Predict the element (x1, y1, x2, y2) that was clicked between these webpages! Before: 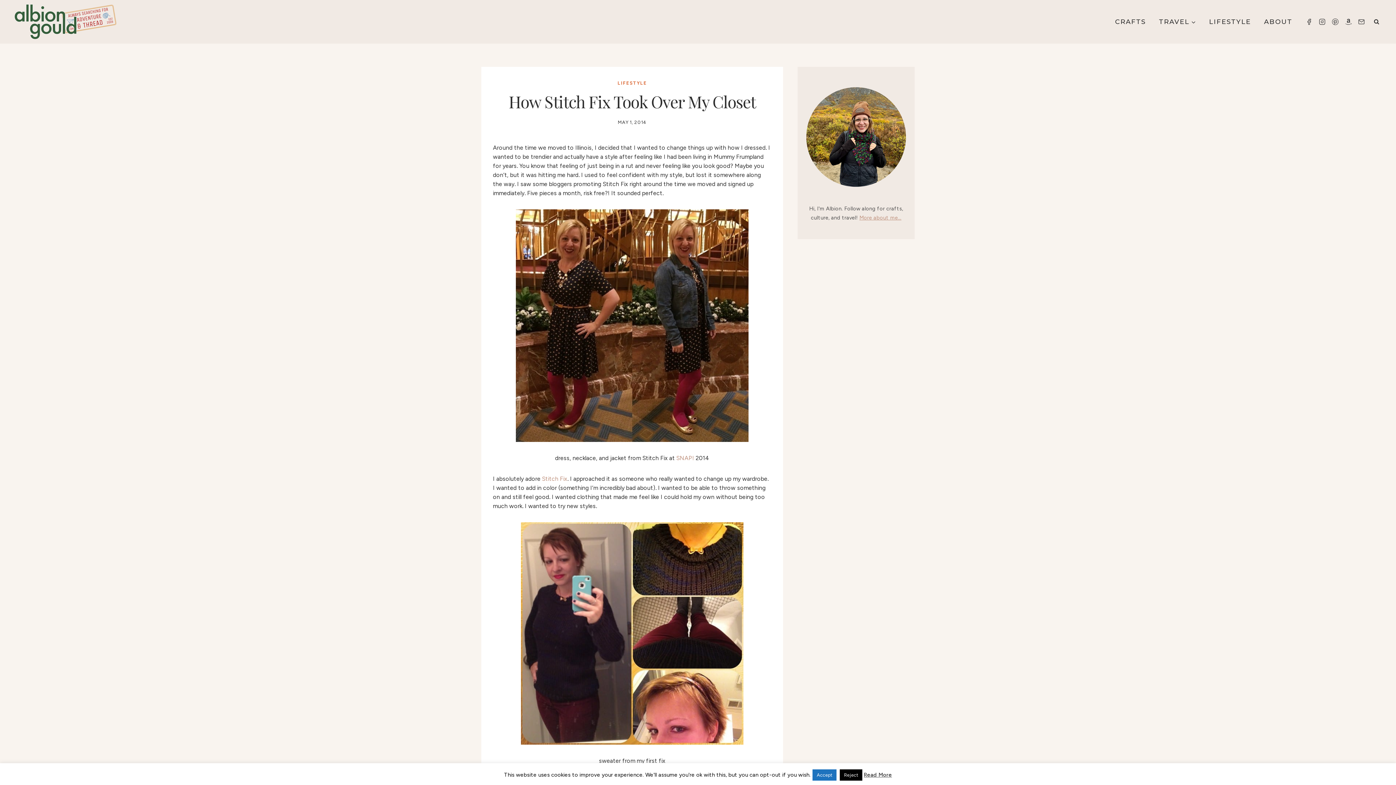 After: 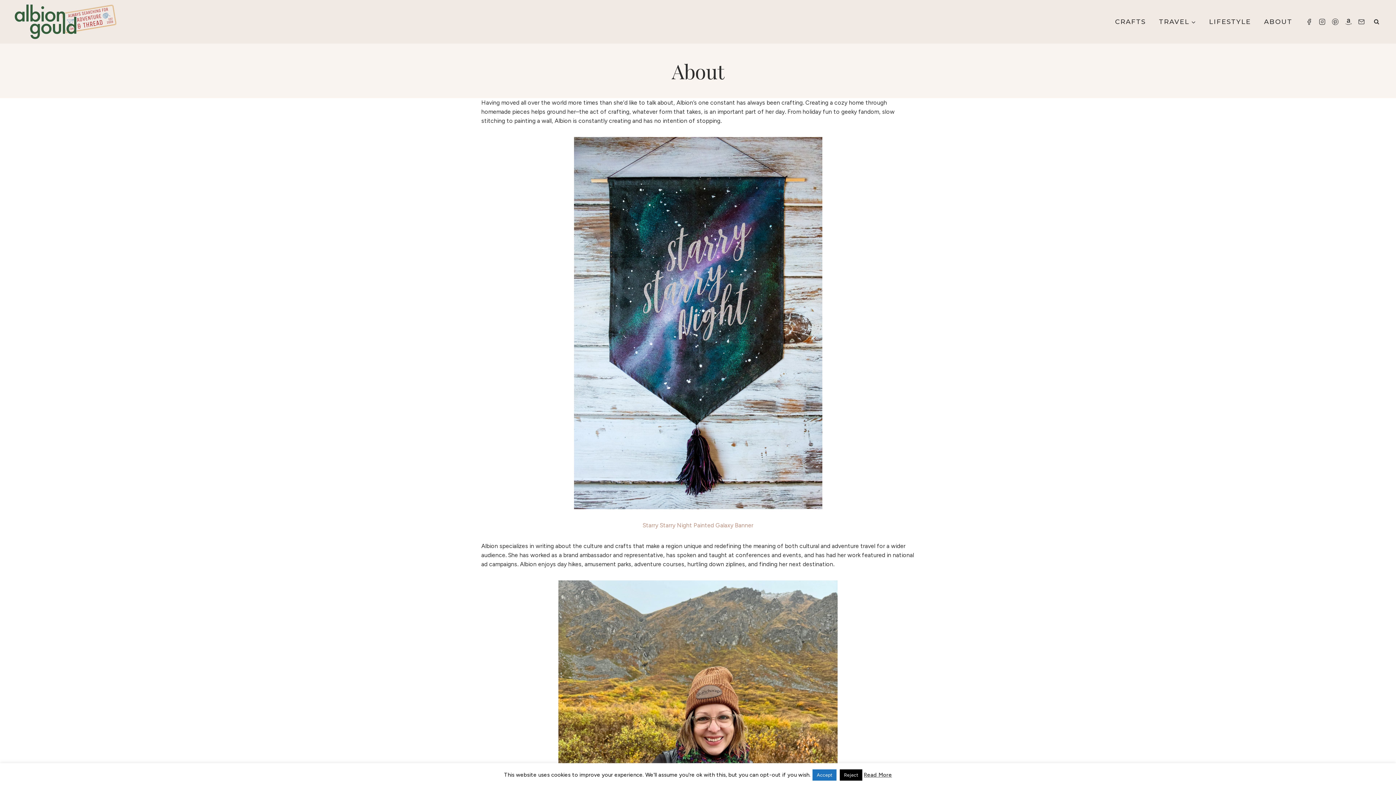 Action: bbox: (859, 214, 901, 221) label: More about me...